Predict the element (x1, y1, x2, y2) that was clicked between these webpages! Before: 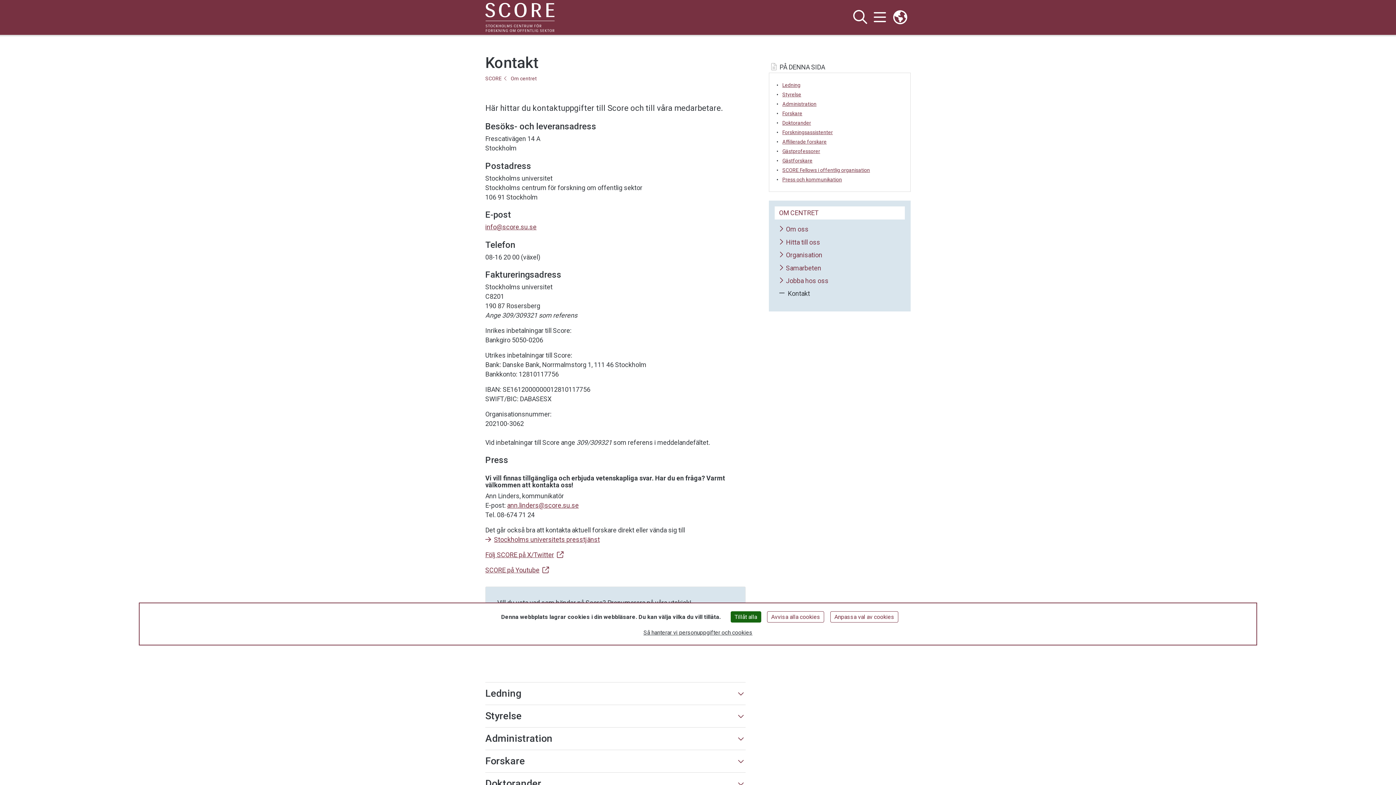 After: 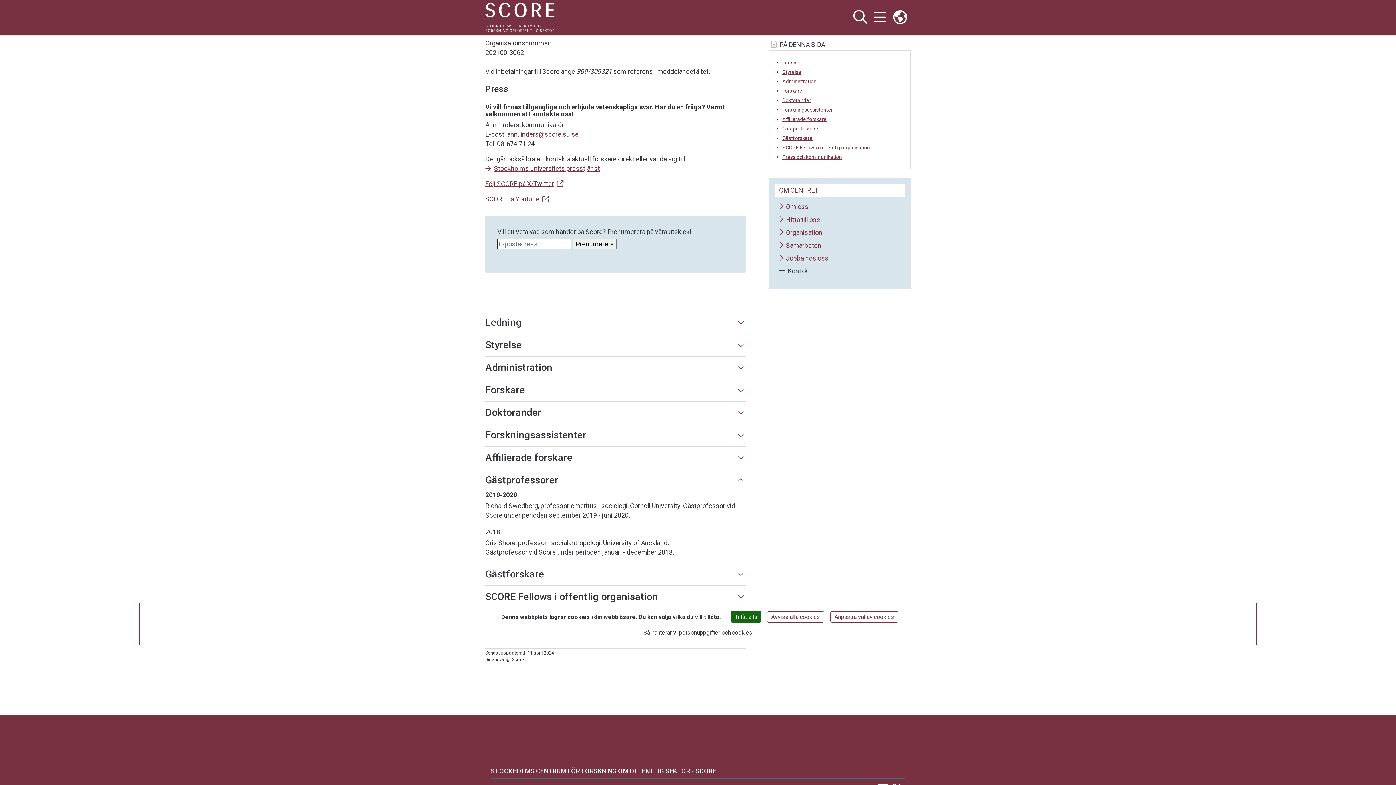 Action: label: Gästprofessorer bbox: (782, 148, 903, 154)